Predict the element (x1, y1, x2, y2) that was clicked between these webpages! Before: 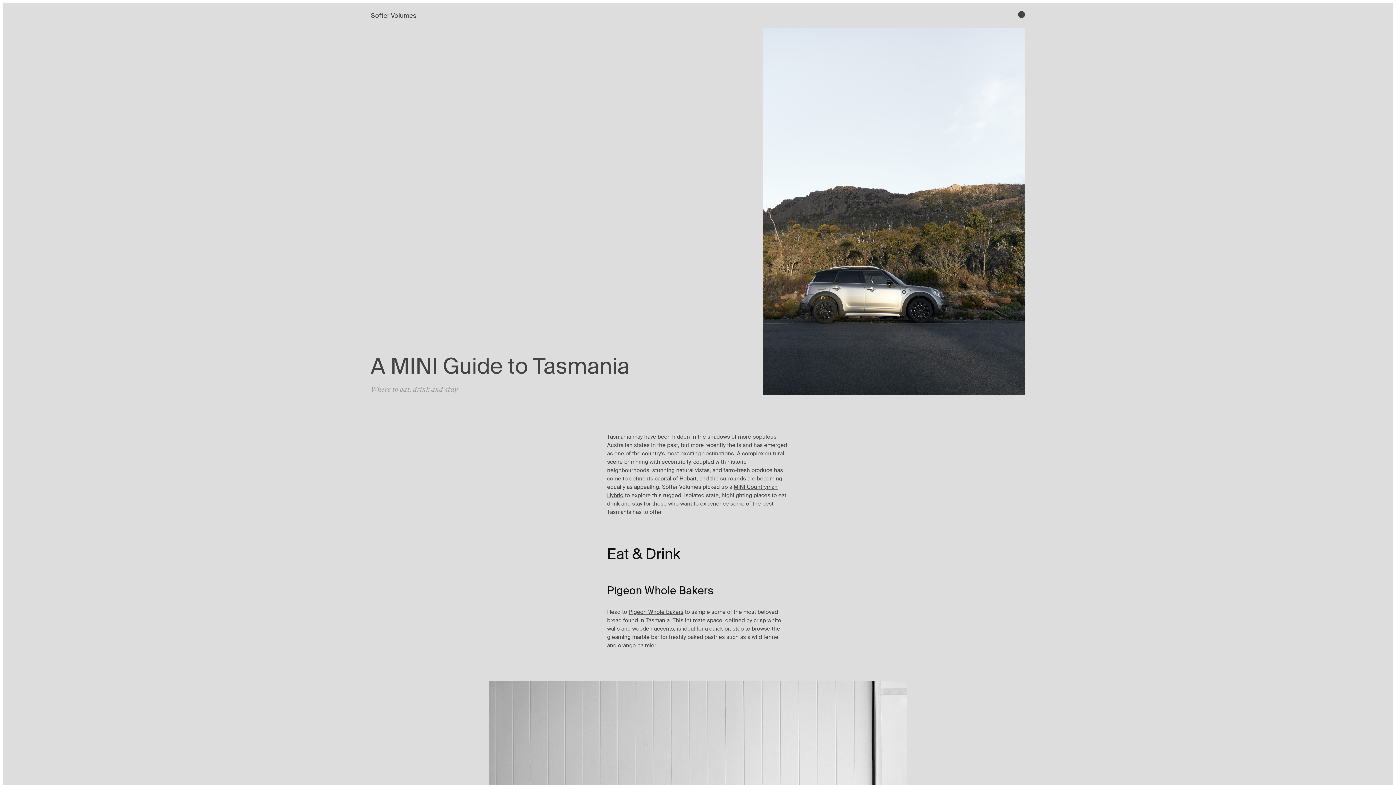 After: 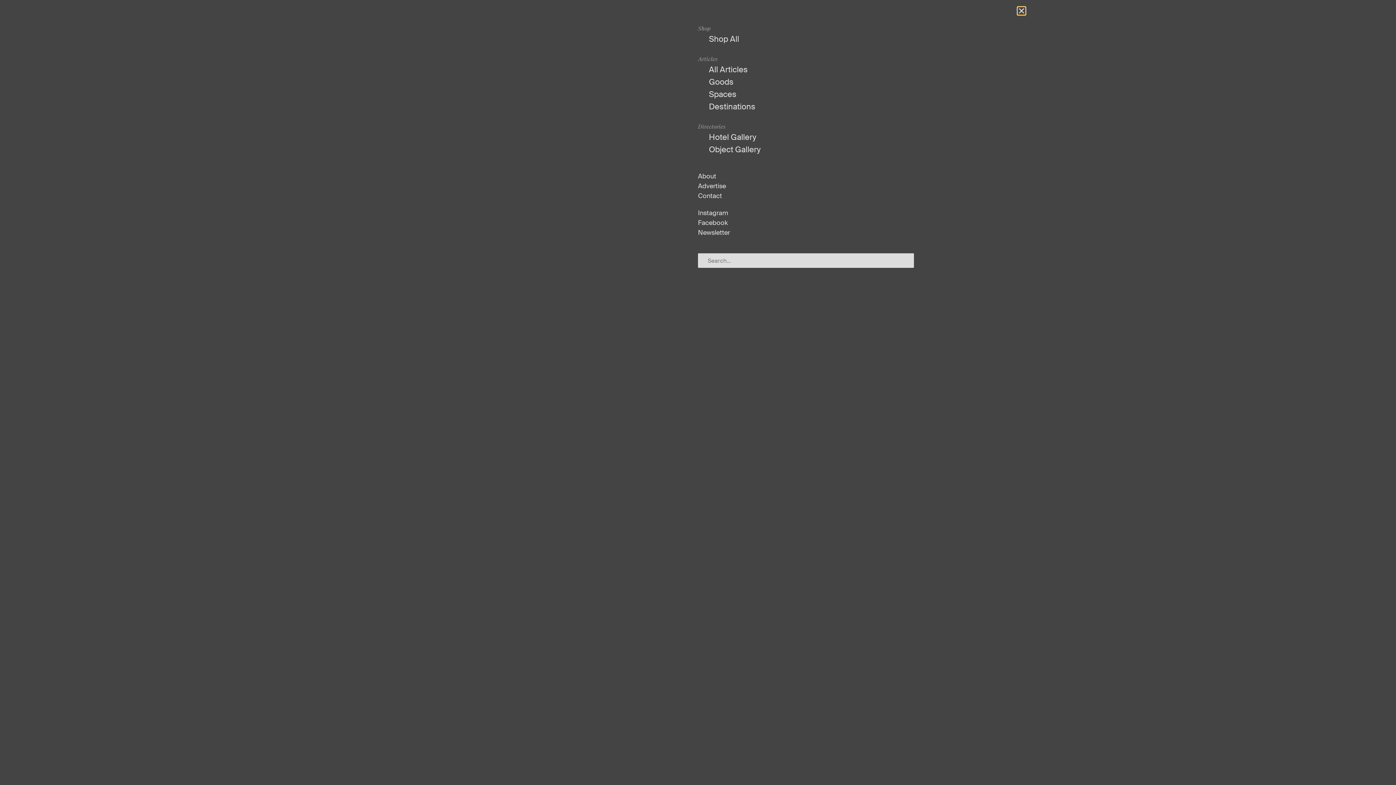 Action: bbox: (1018, 10, 1025, 18)